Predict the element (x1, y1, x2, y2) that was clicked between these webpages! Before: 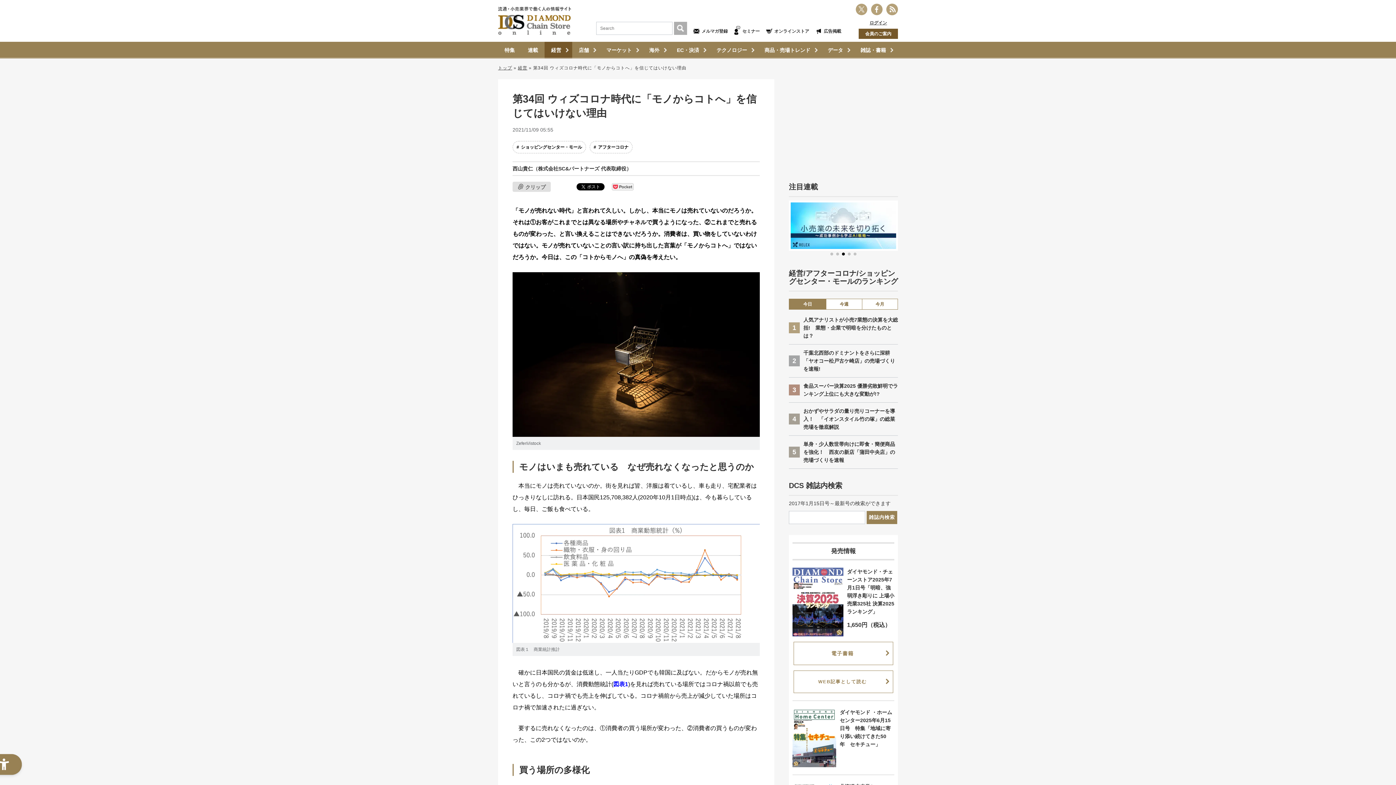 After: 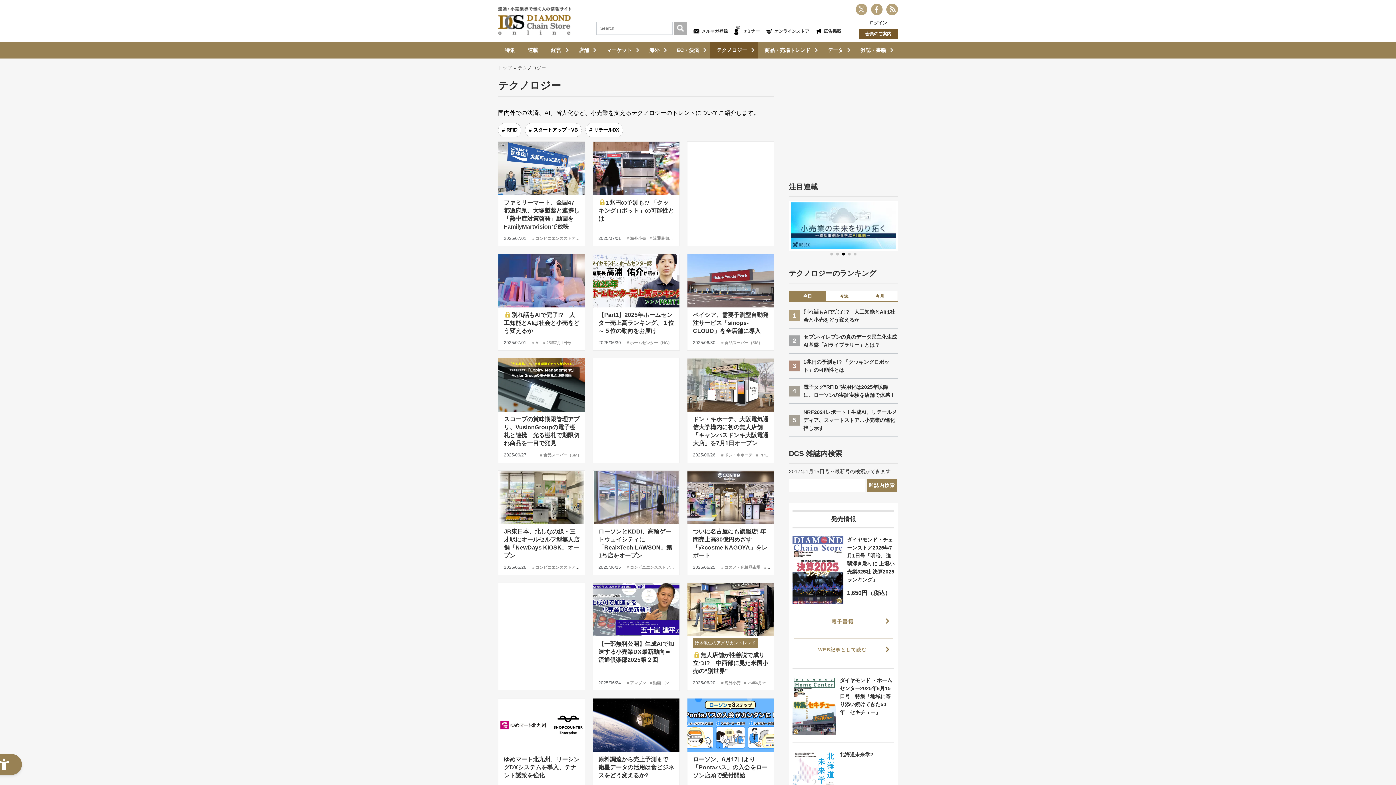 Action: label: テクノロジー bbox: (710, 41, 758, 58)